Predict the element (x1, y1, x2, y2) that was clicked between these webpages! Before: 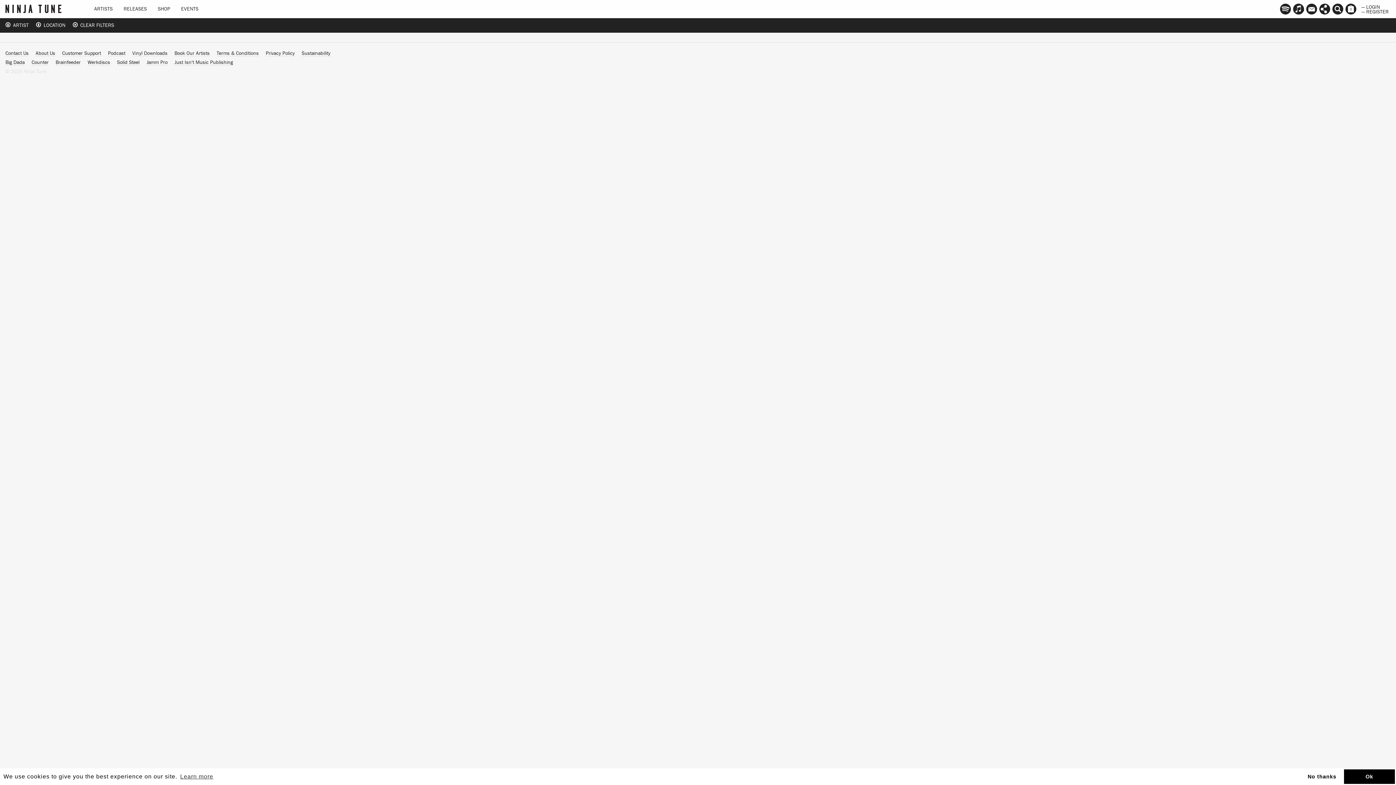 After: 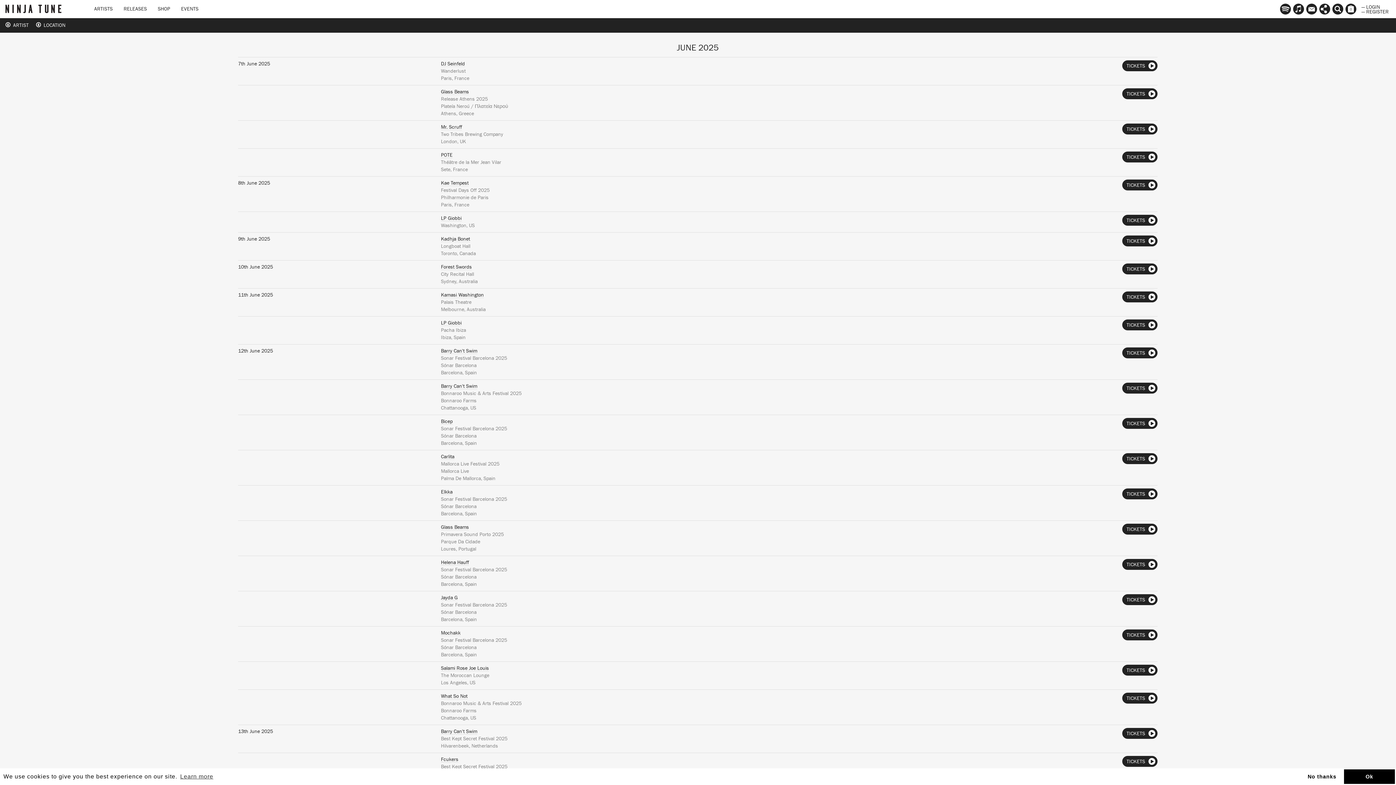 Action: label:  CLEAR FILTERS bbox: (72, 21, 114, 29)